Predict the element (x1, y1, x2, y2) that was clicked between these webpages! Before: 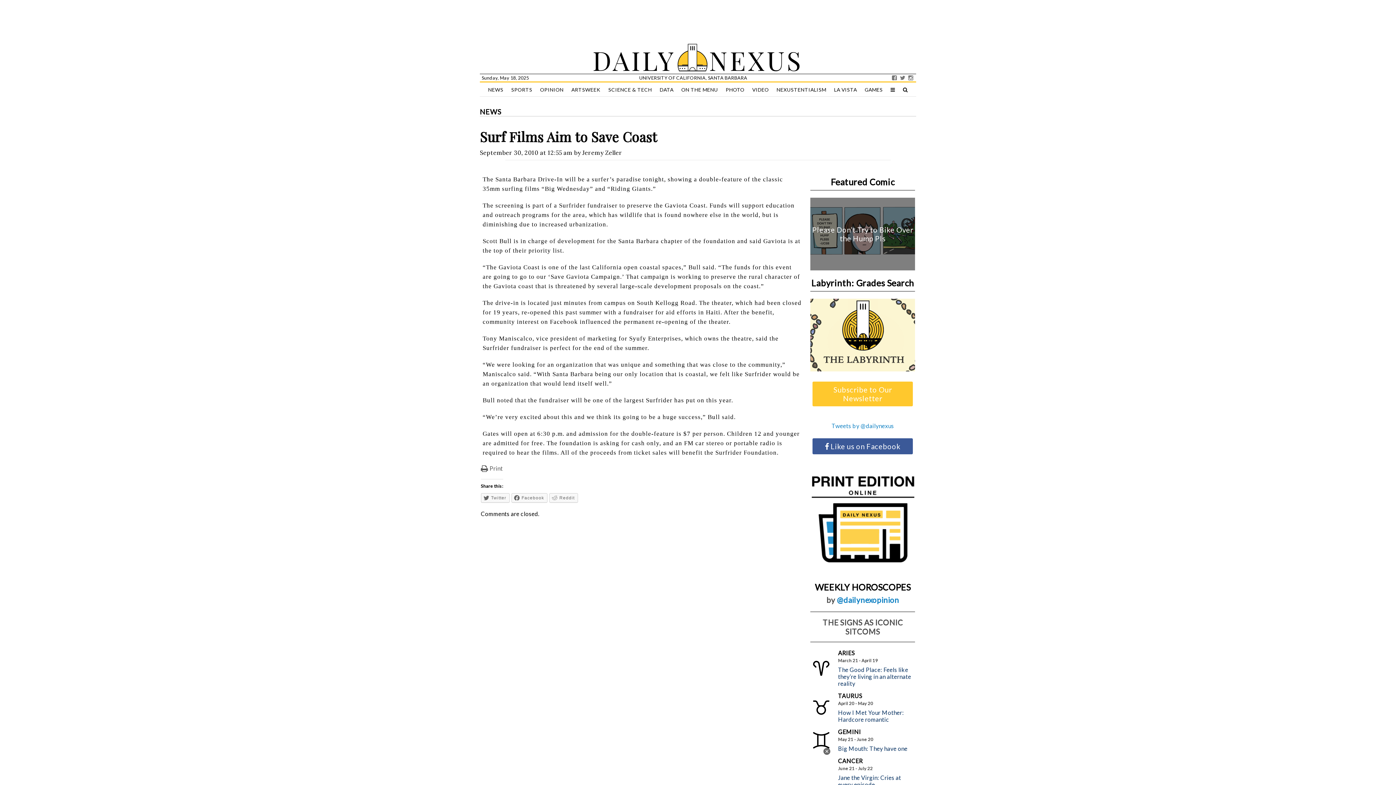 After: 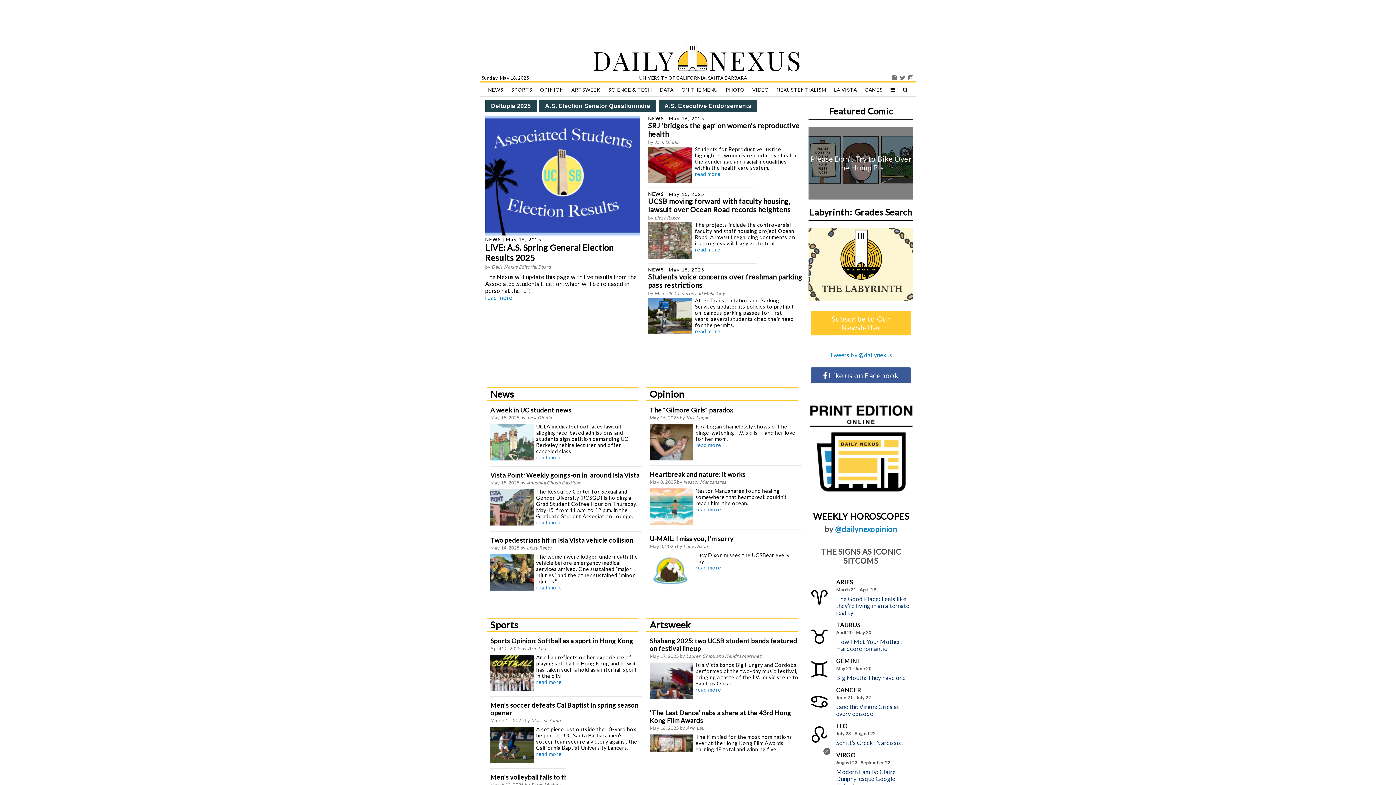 Action: bbox: (677, 52, 709, 59) label:  